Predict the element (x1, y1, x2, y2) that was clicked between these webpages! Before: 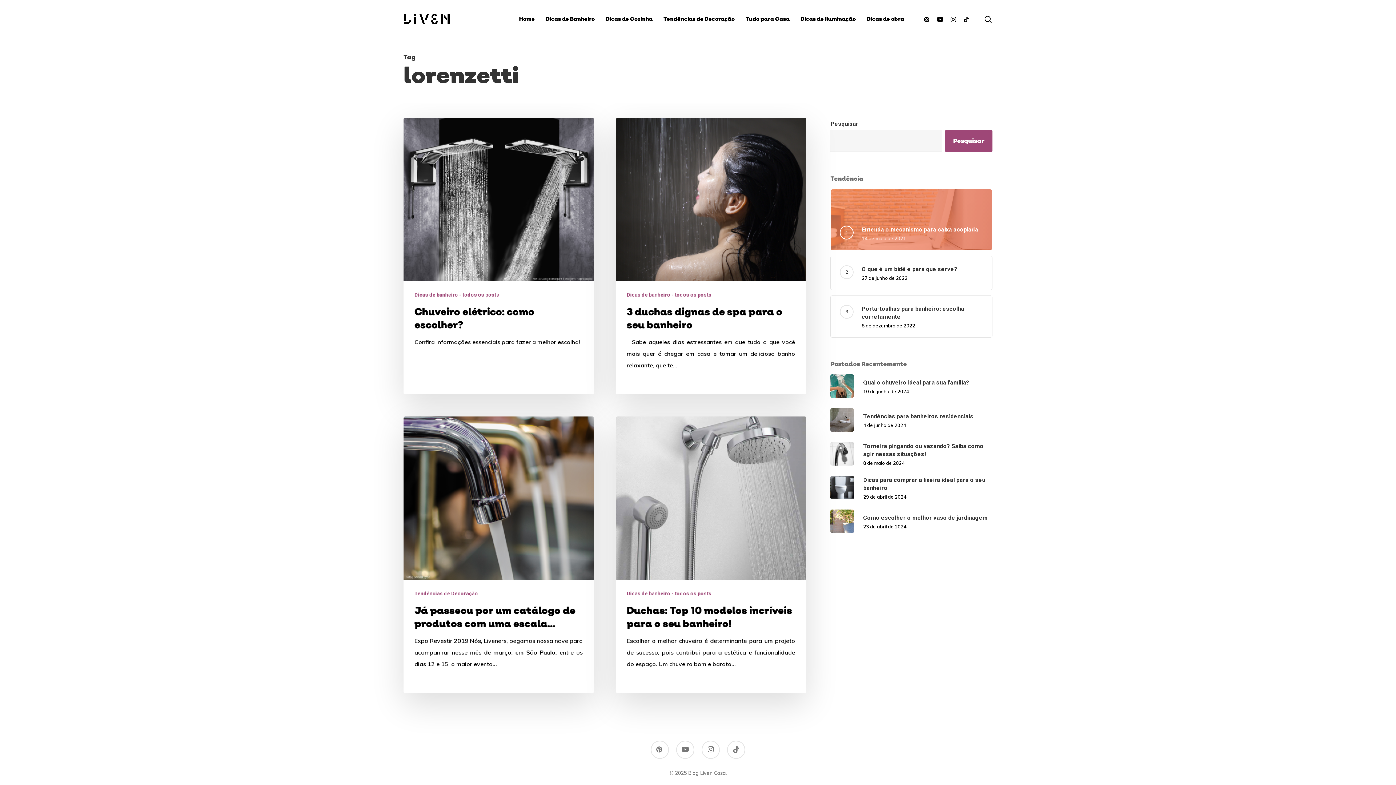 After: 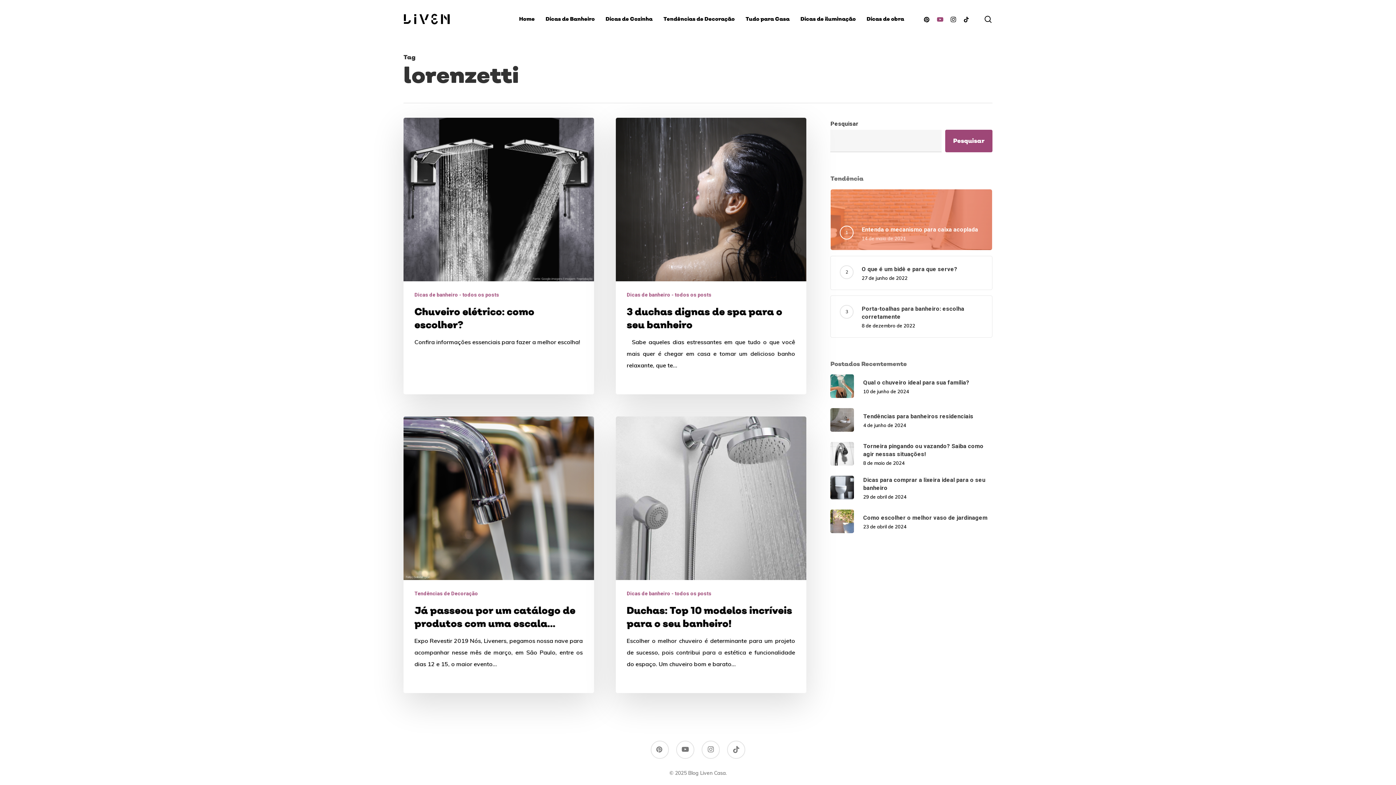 Action: bbox: (933, 15, 946, 23) label: youtube